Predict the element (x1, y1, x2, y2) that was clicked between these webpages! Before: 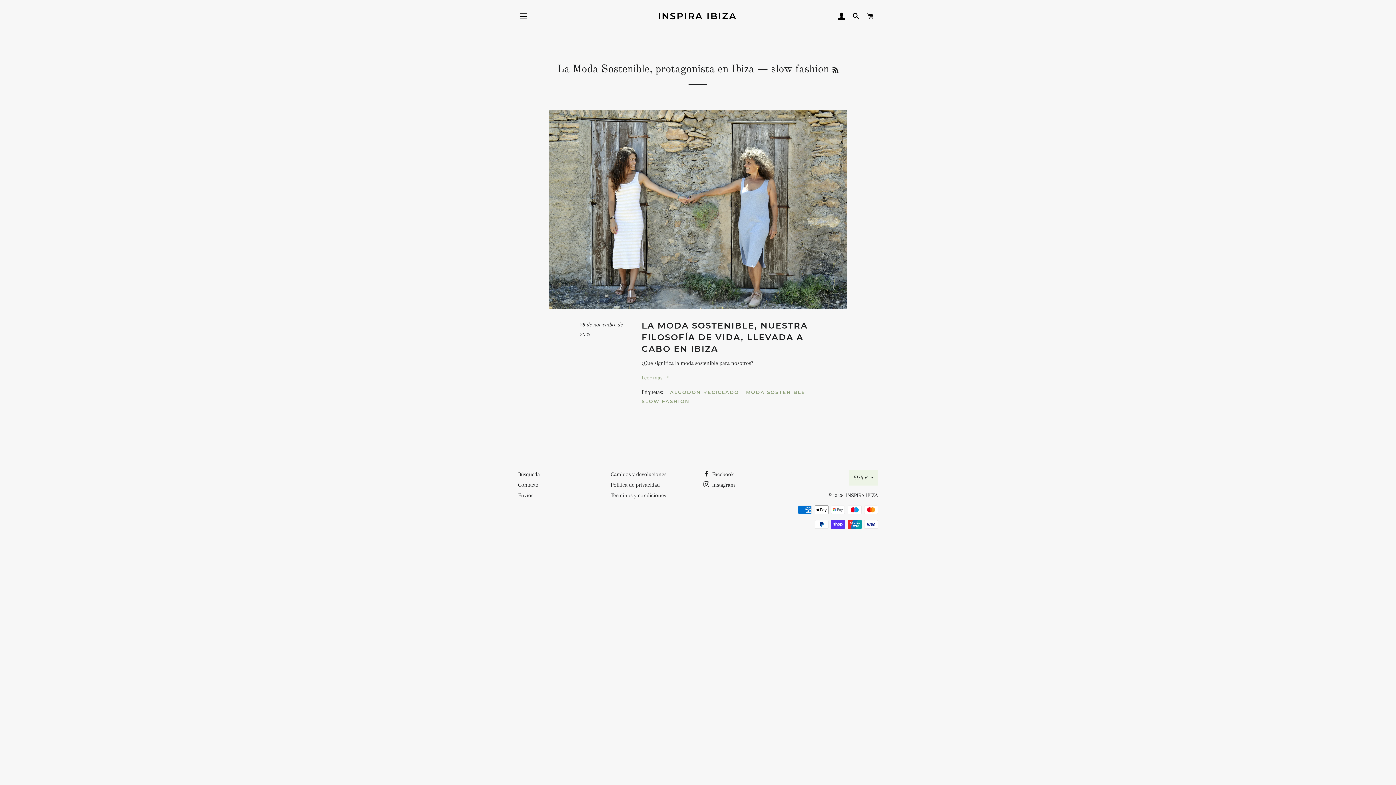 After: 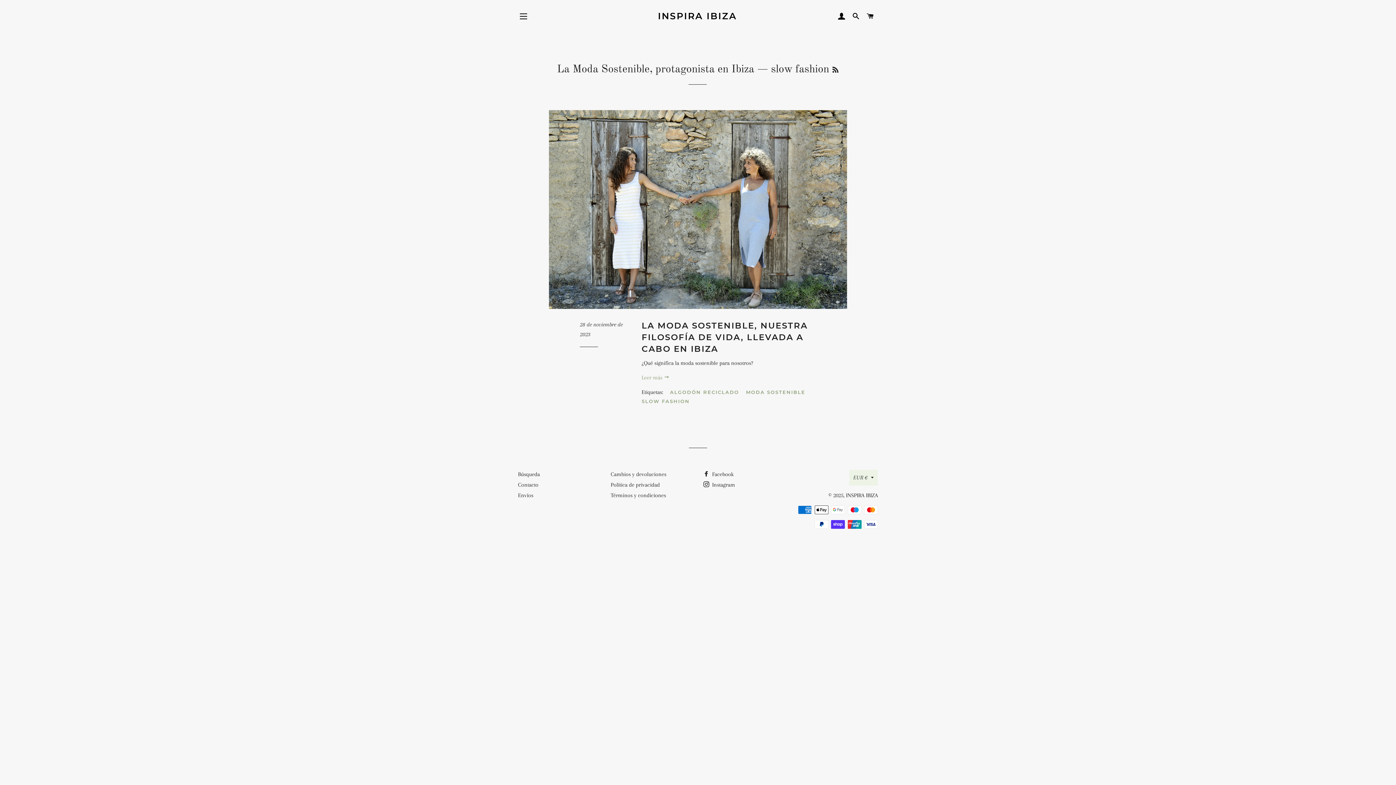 Action: bbox: (641, 397, 695, 405) label: SLOW FASHION